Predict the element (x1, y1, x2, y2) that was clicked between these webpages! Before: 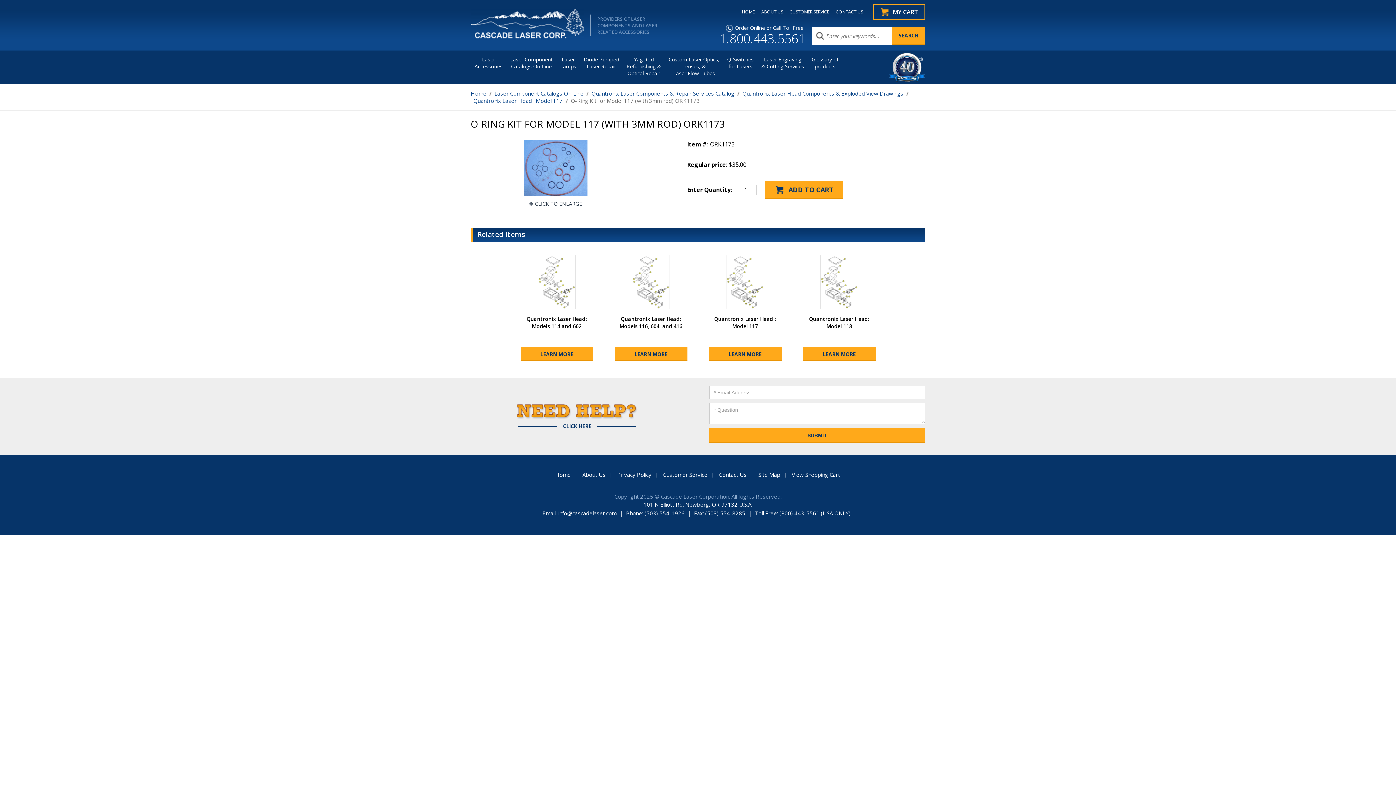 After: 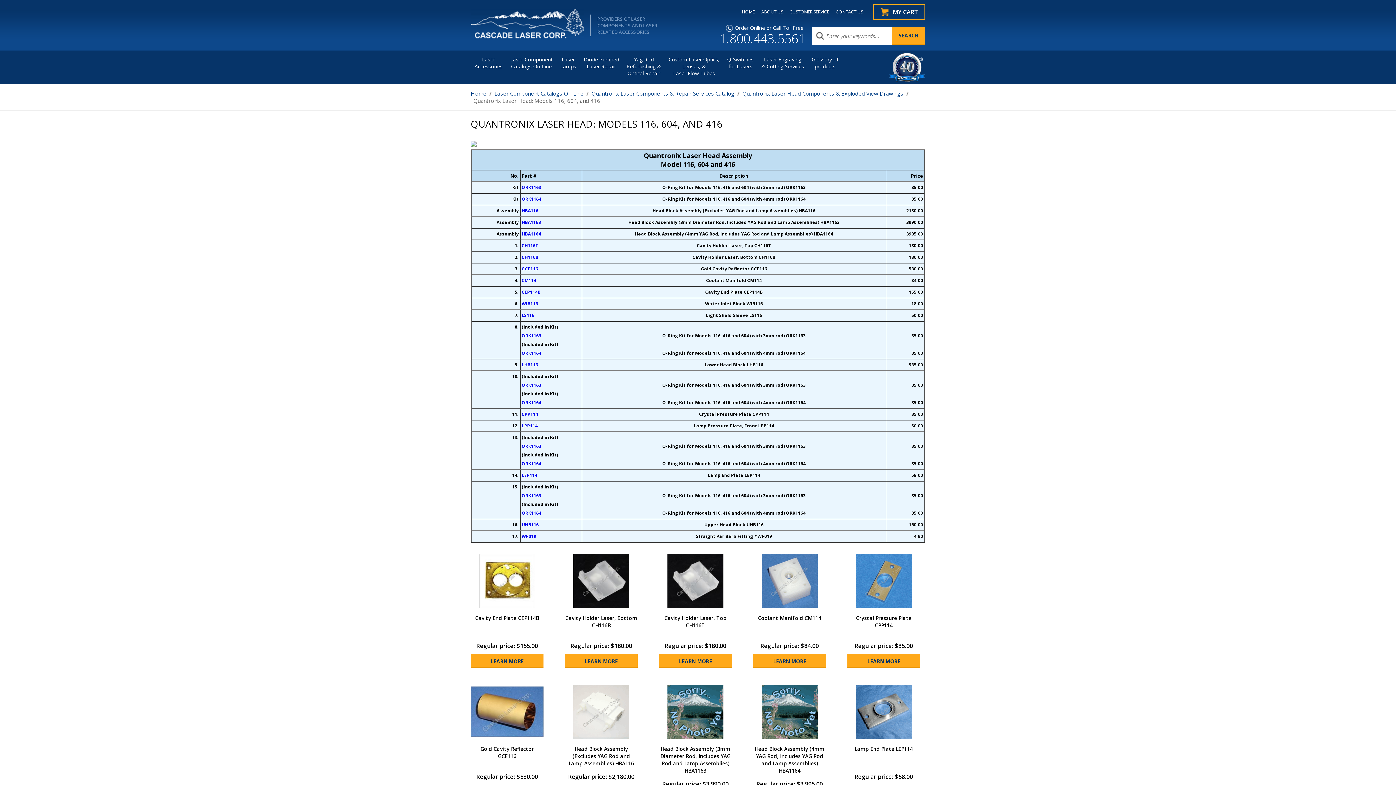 Action: label: Quantronix Laser Head: Models 116, 604, and 416 bbox: (619, 315, 682, 329)